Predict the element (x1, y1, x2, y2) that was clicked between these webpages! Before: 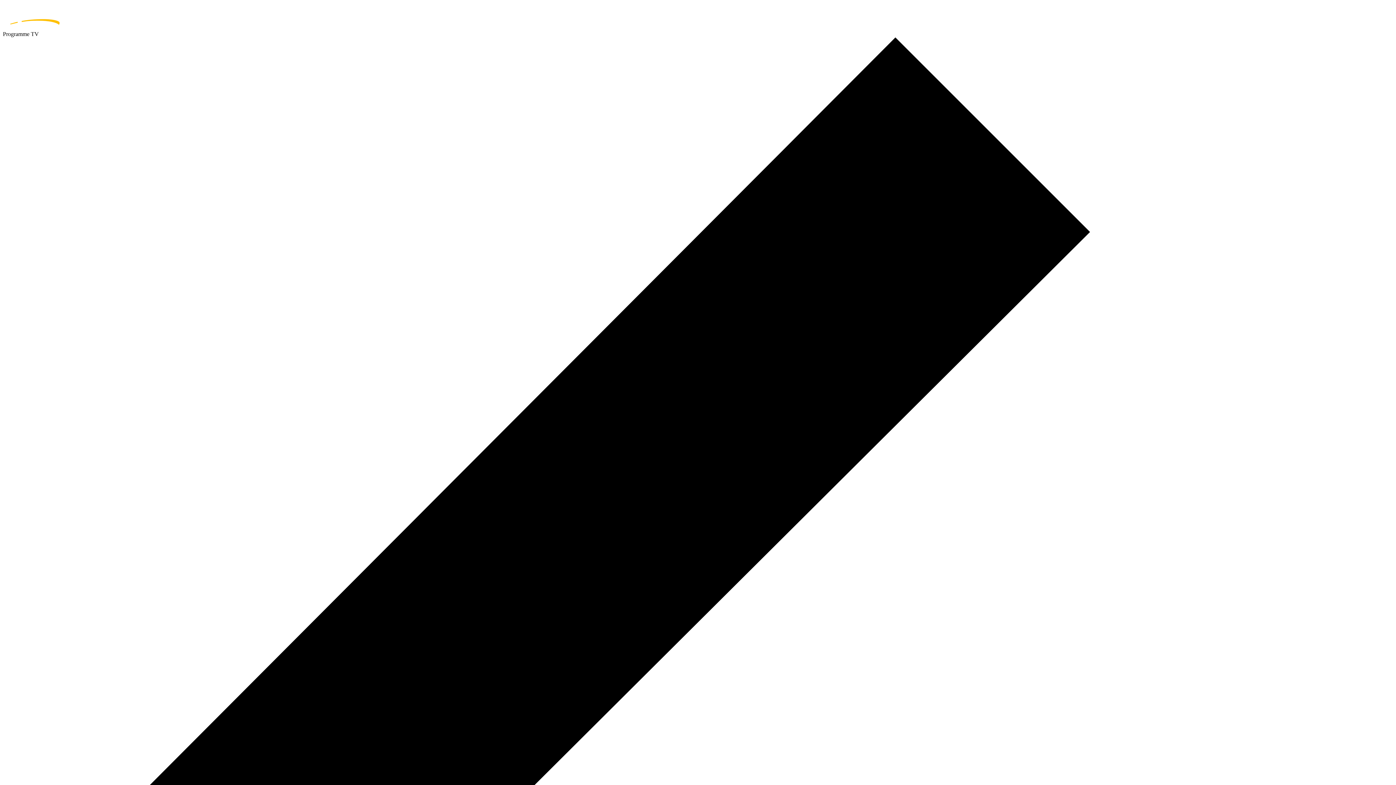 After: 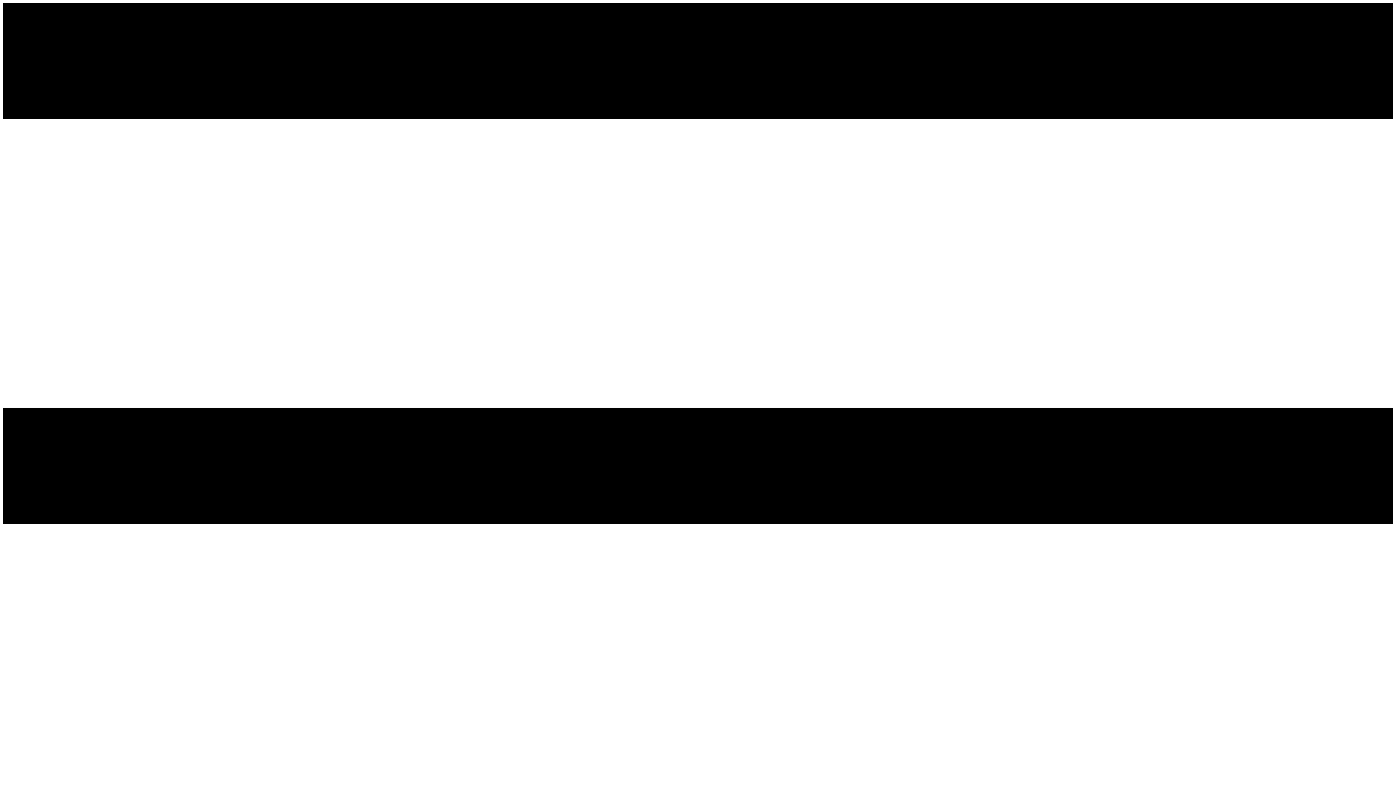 Action: label: home page bbox: (2, 2, 1393, 30)